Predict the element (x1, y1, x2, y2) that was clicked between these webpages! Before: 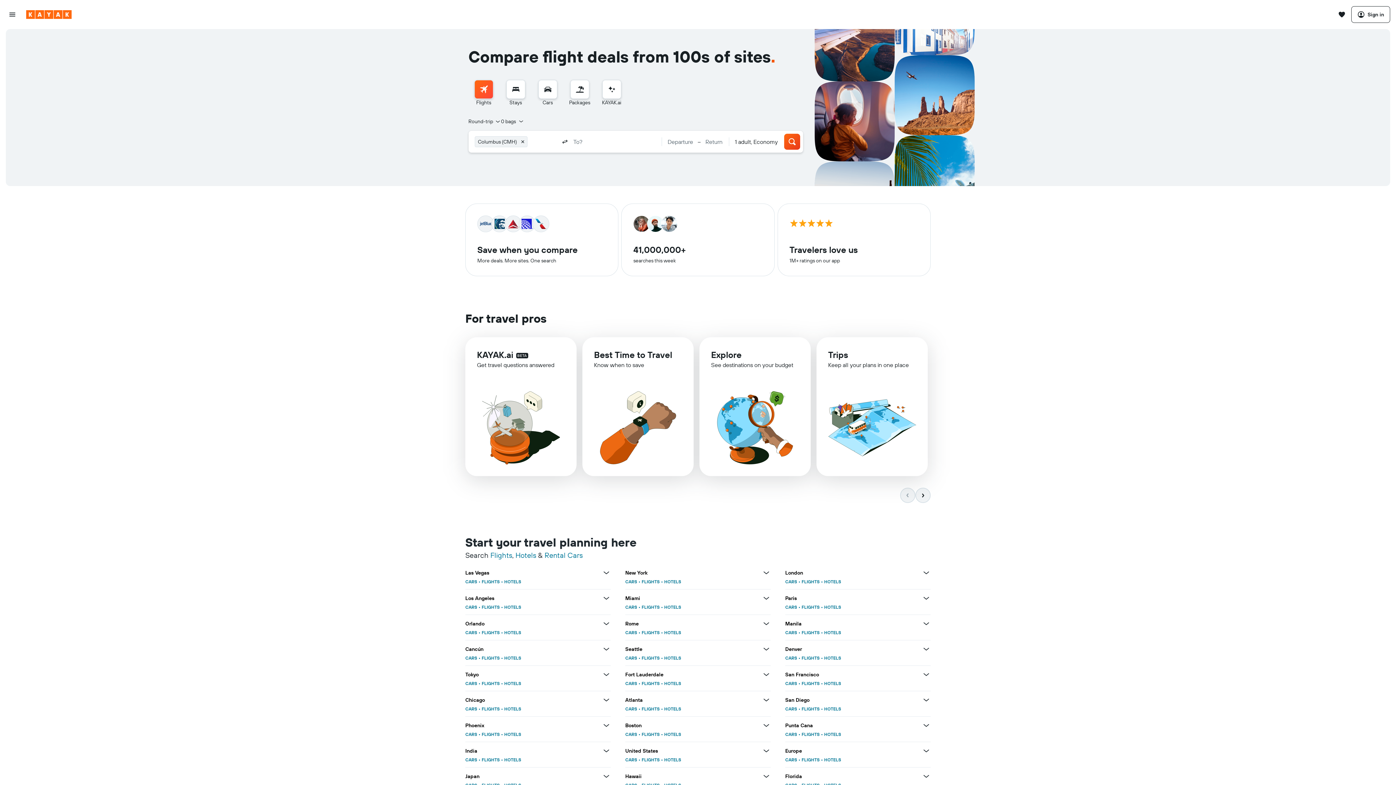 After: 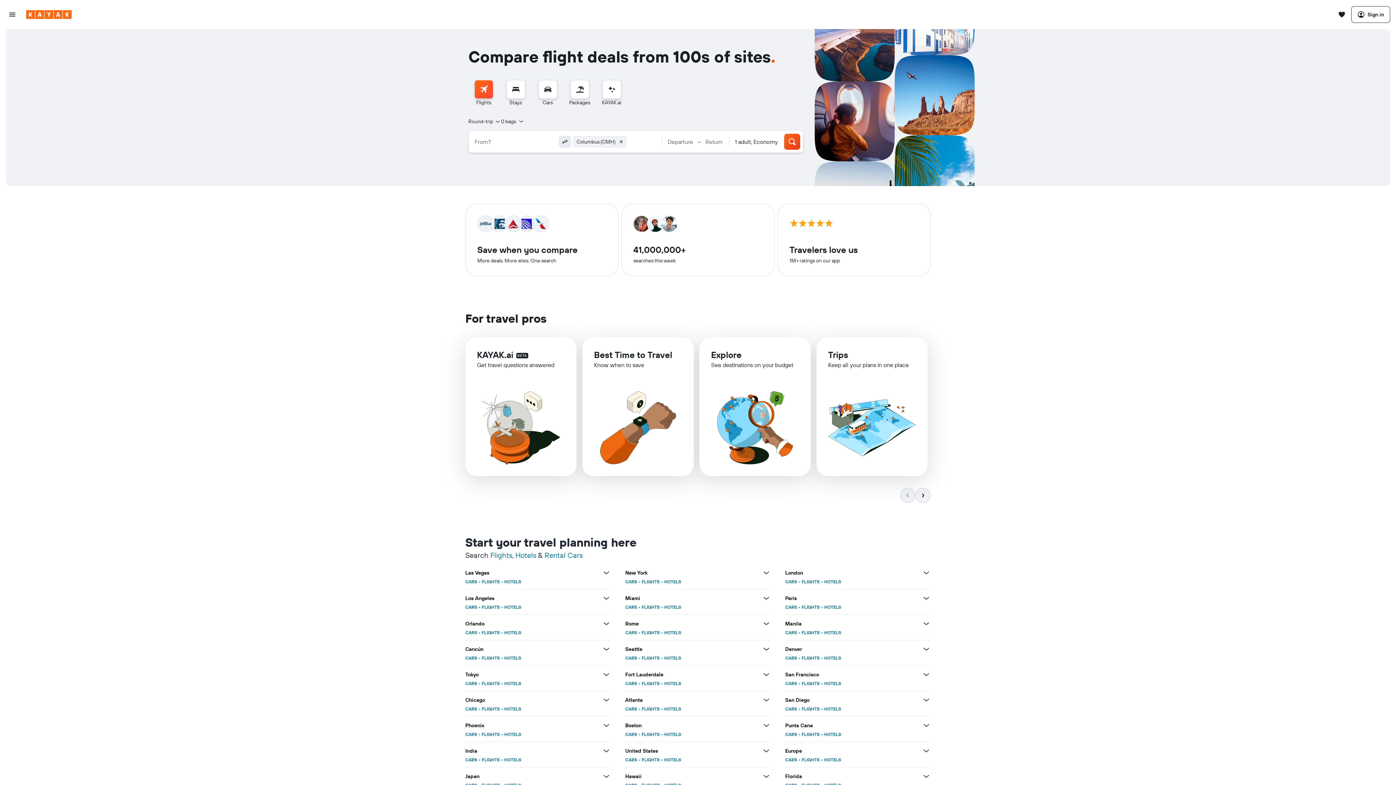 Action: label: Swap departure airport and destination airport bbox: (559, 136, 570, 147)